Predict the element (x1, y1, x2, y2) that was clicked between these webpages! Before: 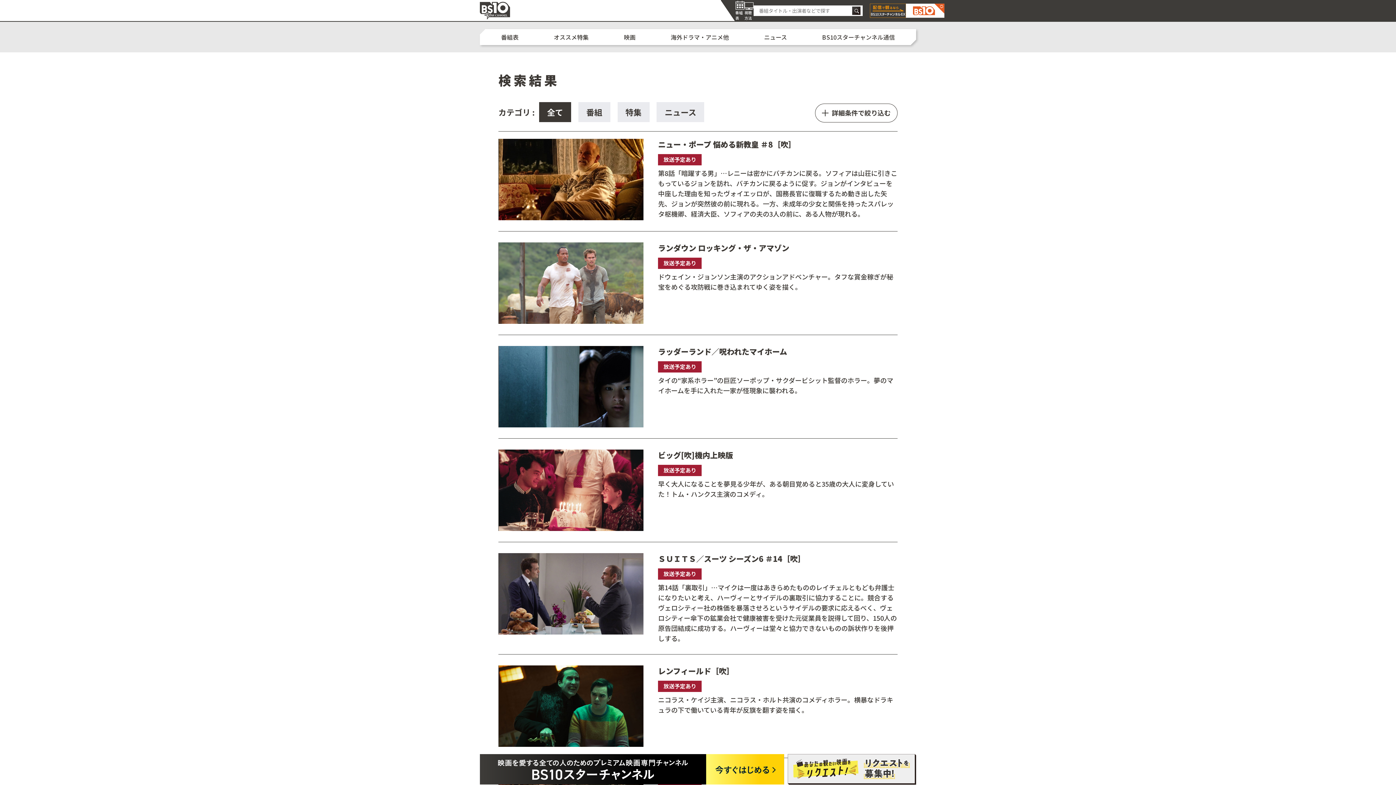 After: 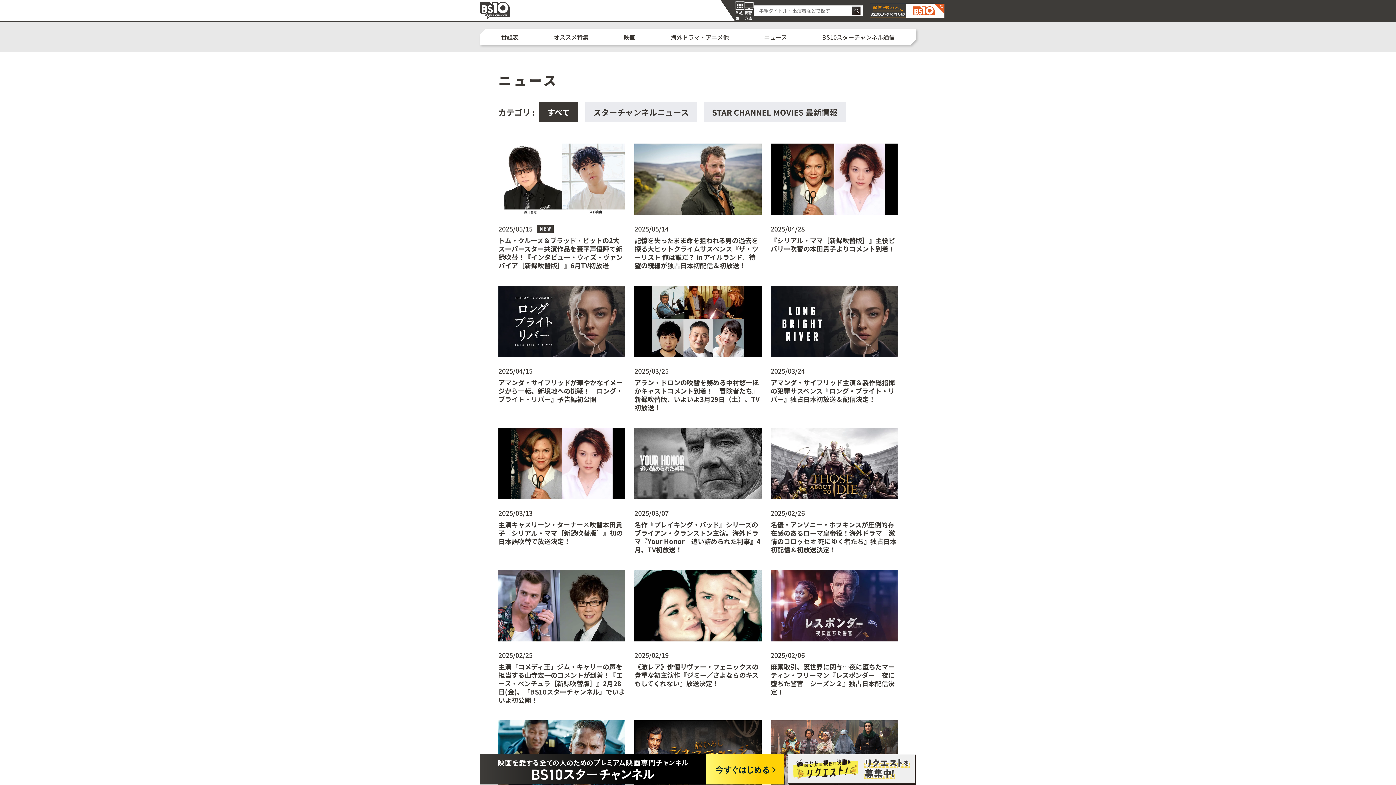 Action: bbox: (764, 32, 787, 41) label: ニュース